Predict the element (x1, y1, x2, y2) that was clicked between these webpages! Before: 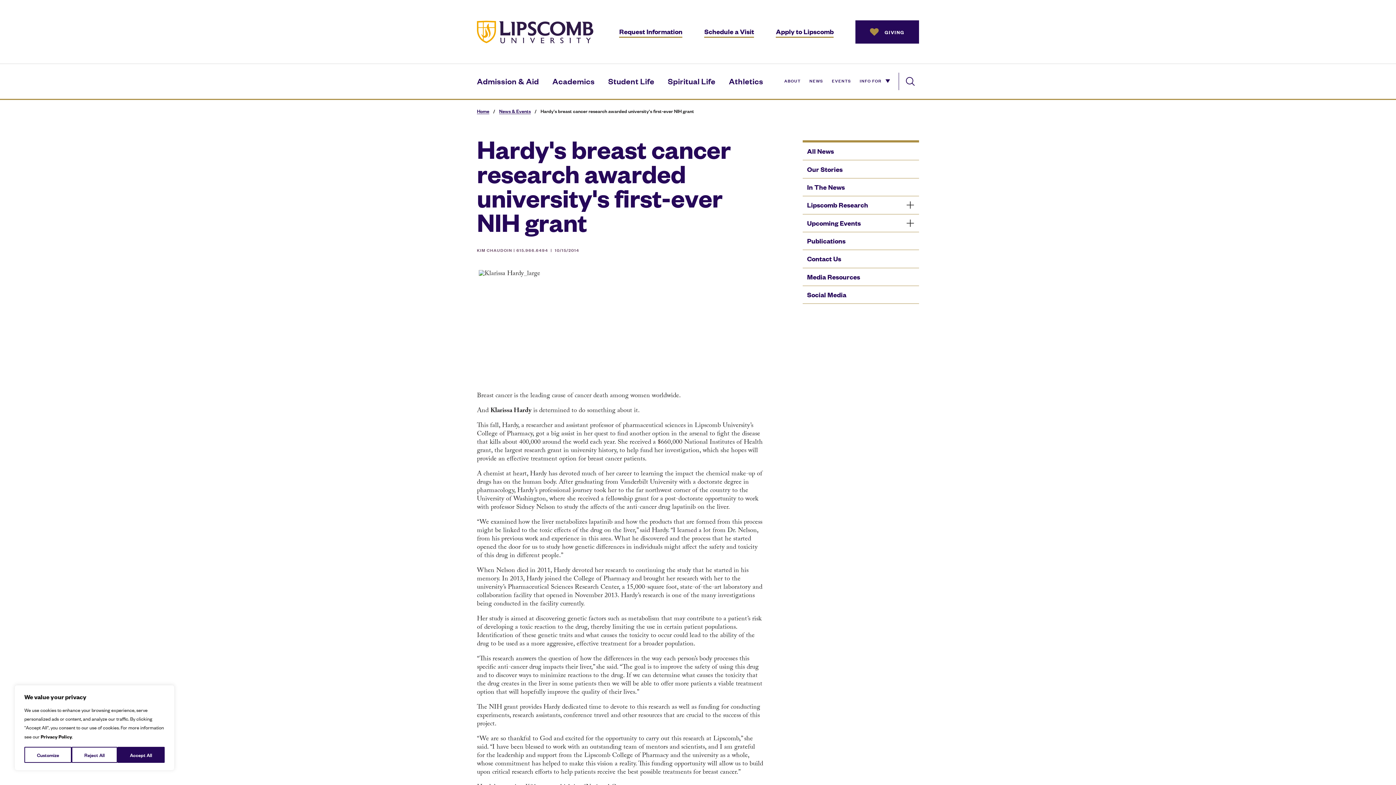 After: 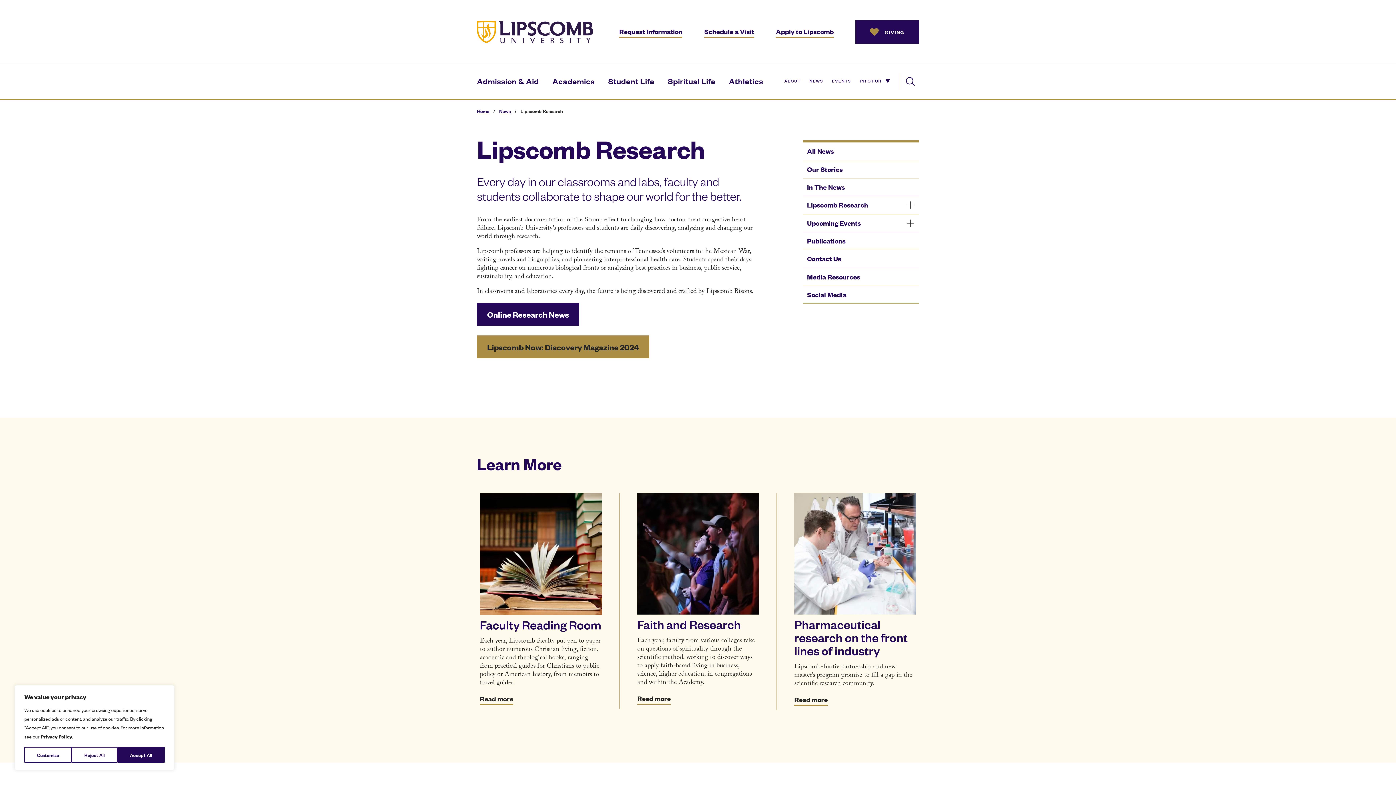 Action: bbox: (802, 196, 901, 214) label: Lipscomb Research